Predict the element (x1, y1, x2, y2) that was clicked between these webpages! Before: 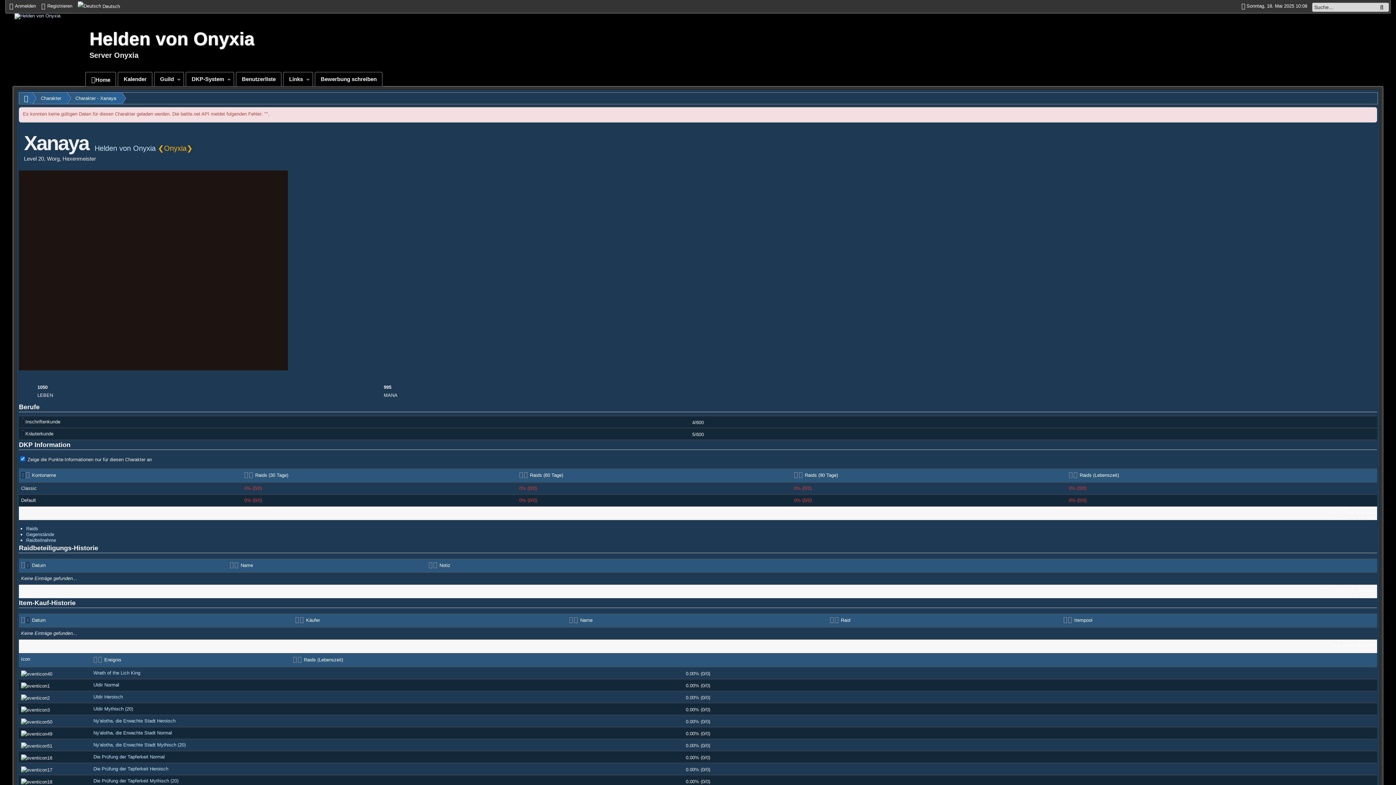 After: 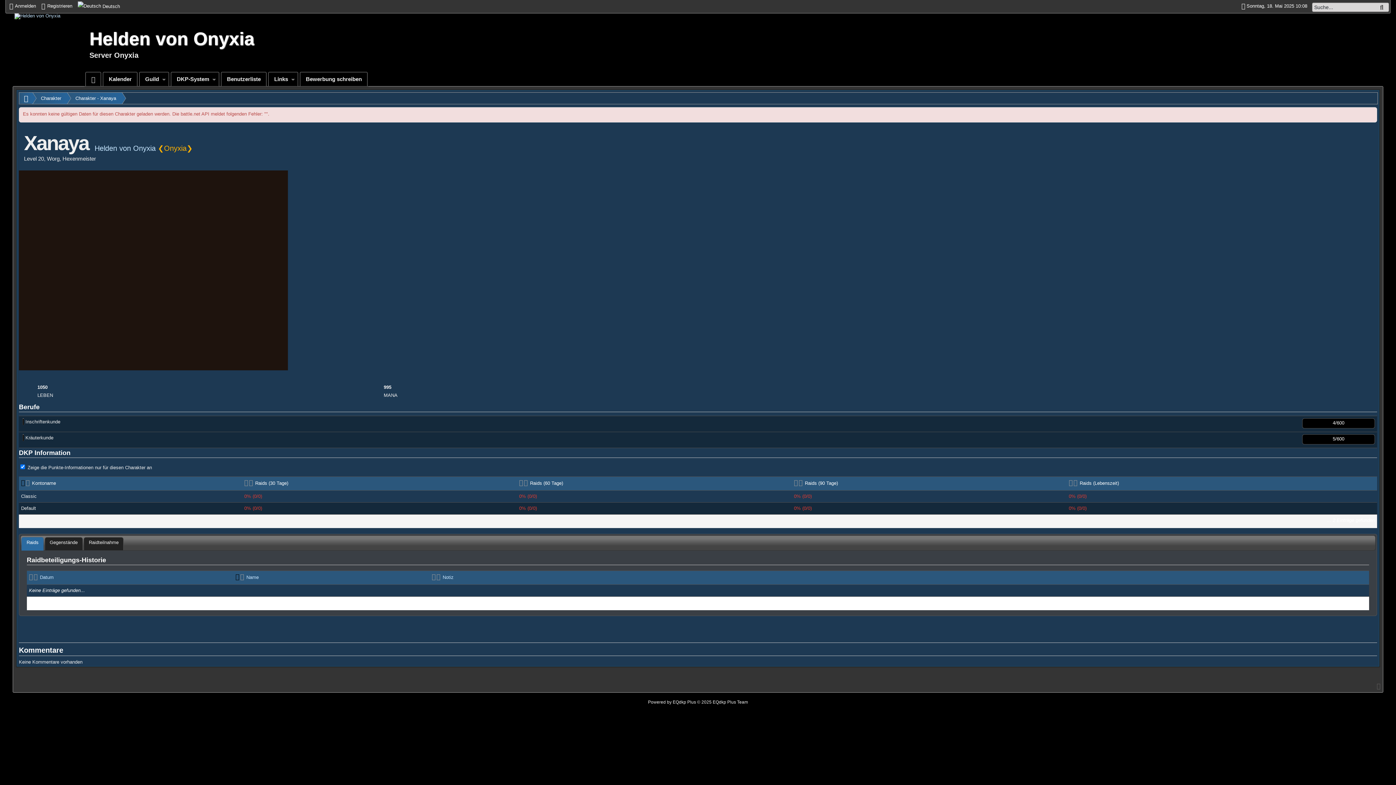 Action: label: Name bbox: (240, 563, 253, 568)